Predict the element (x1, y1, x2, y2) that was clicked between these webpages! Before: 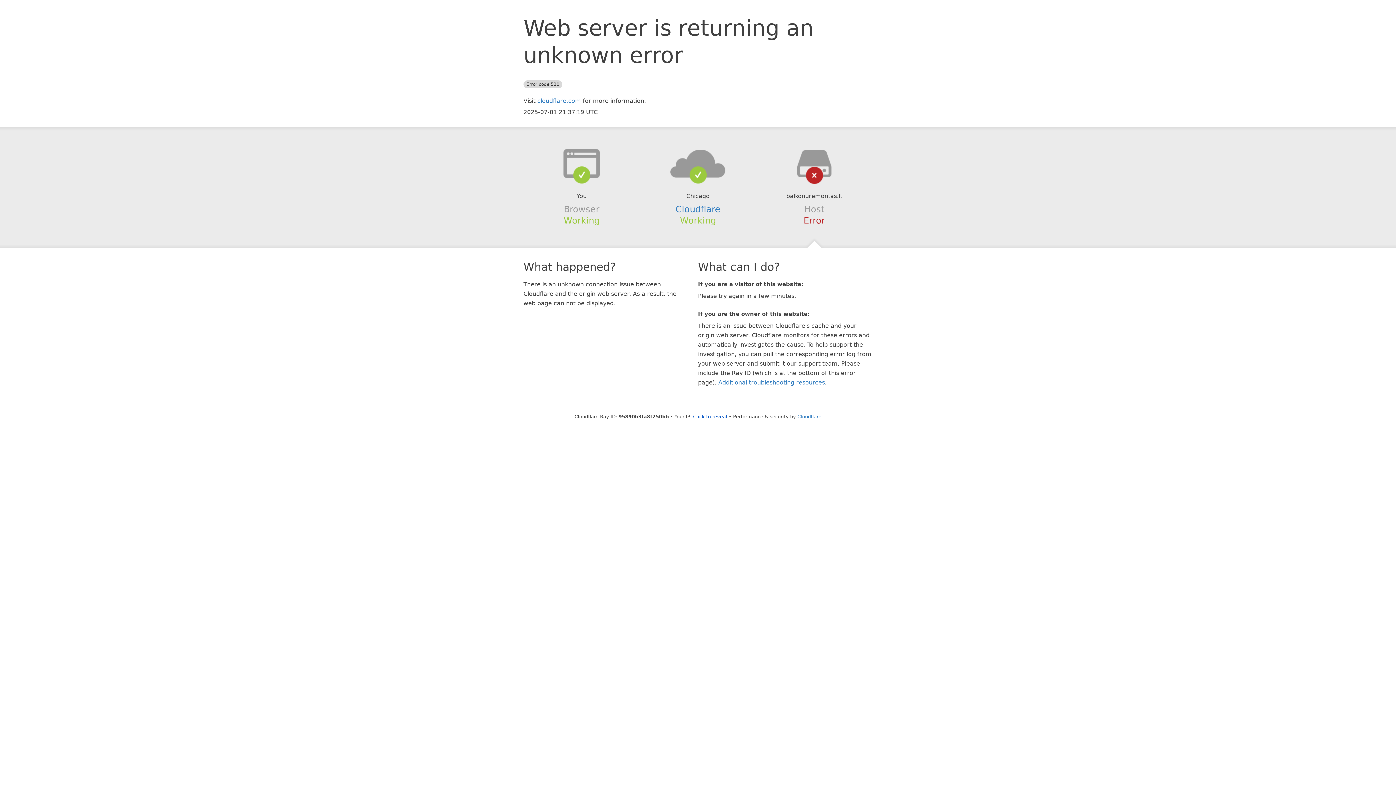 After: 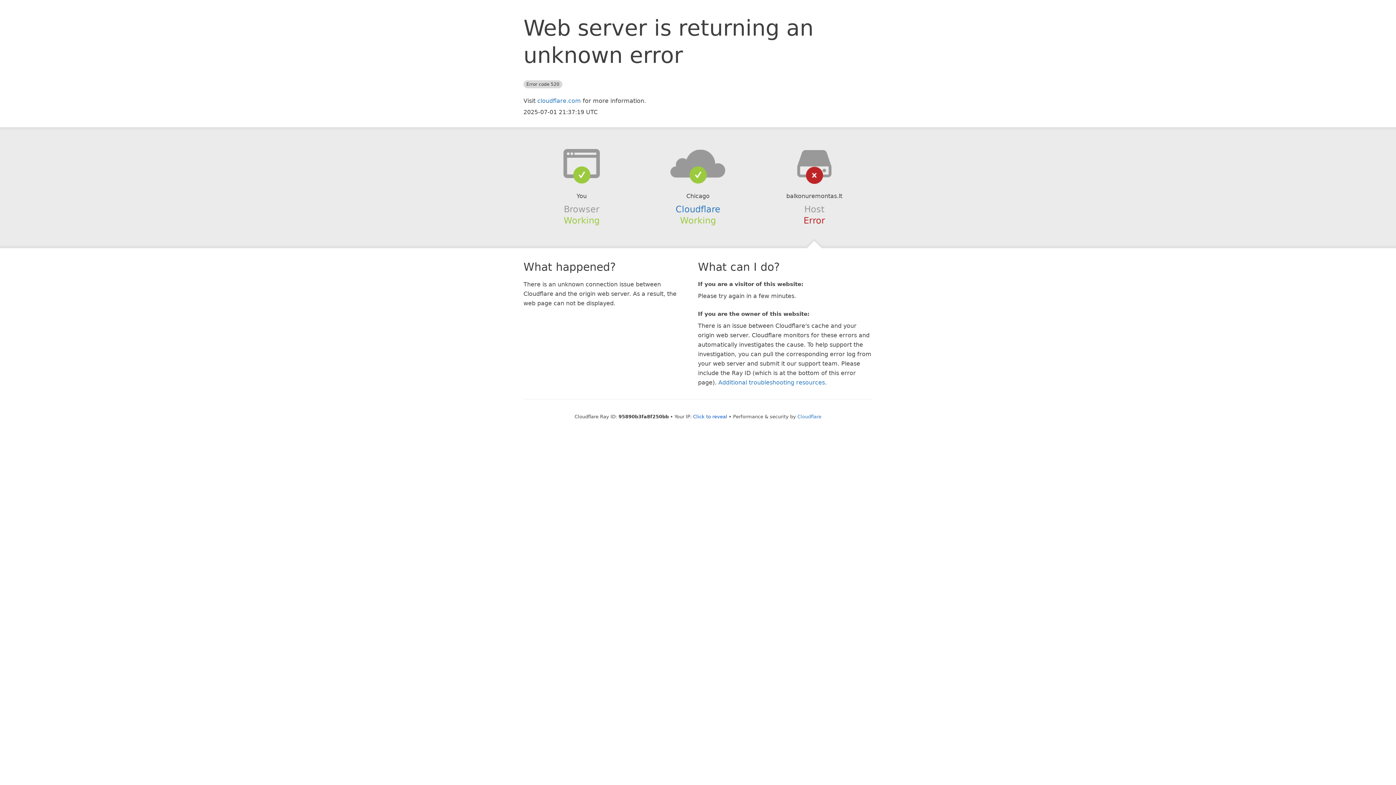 Action: bbox: (639, 148, 756, 178)